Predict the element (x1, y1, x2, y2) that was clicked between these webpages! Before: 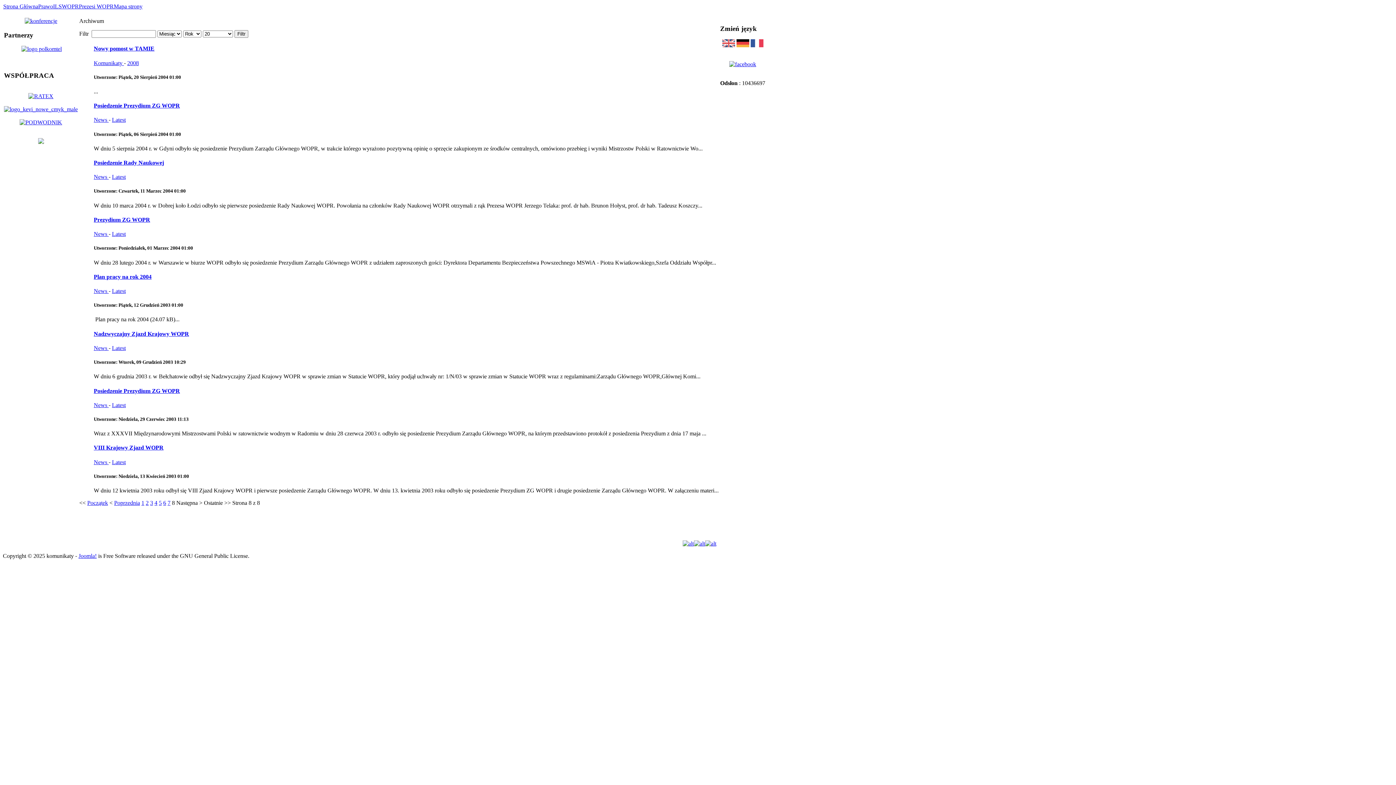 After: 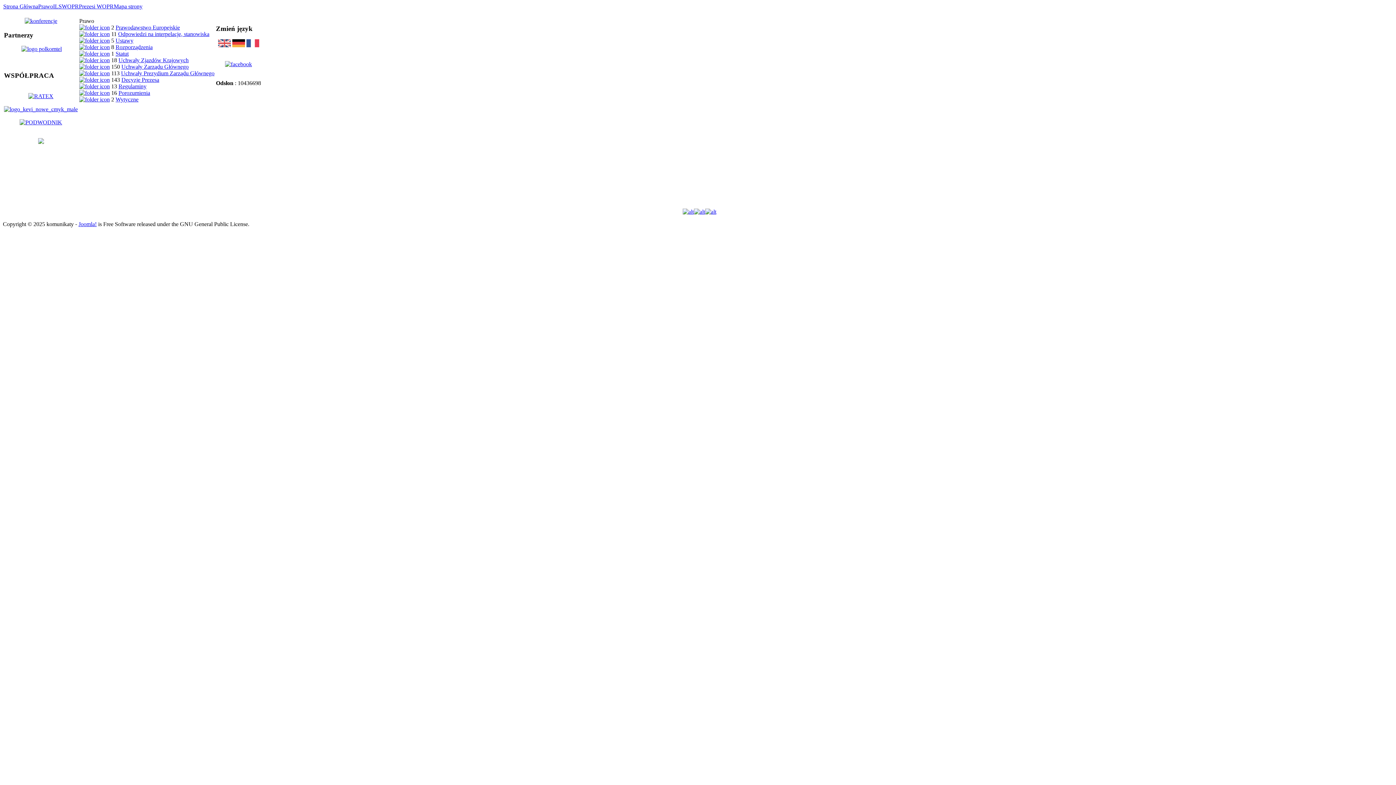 Action: label: Prawo bbox: (38, 3, 53, 9)